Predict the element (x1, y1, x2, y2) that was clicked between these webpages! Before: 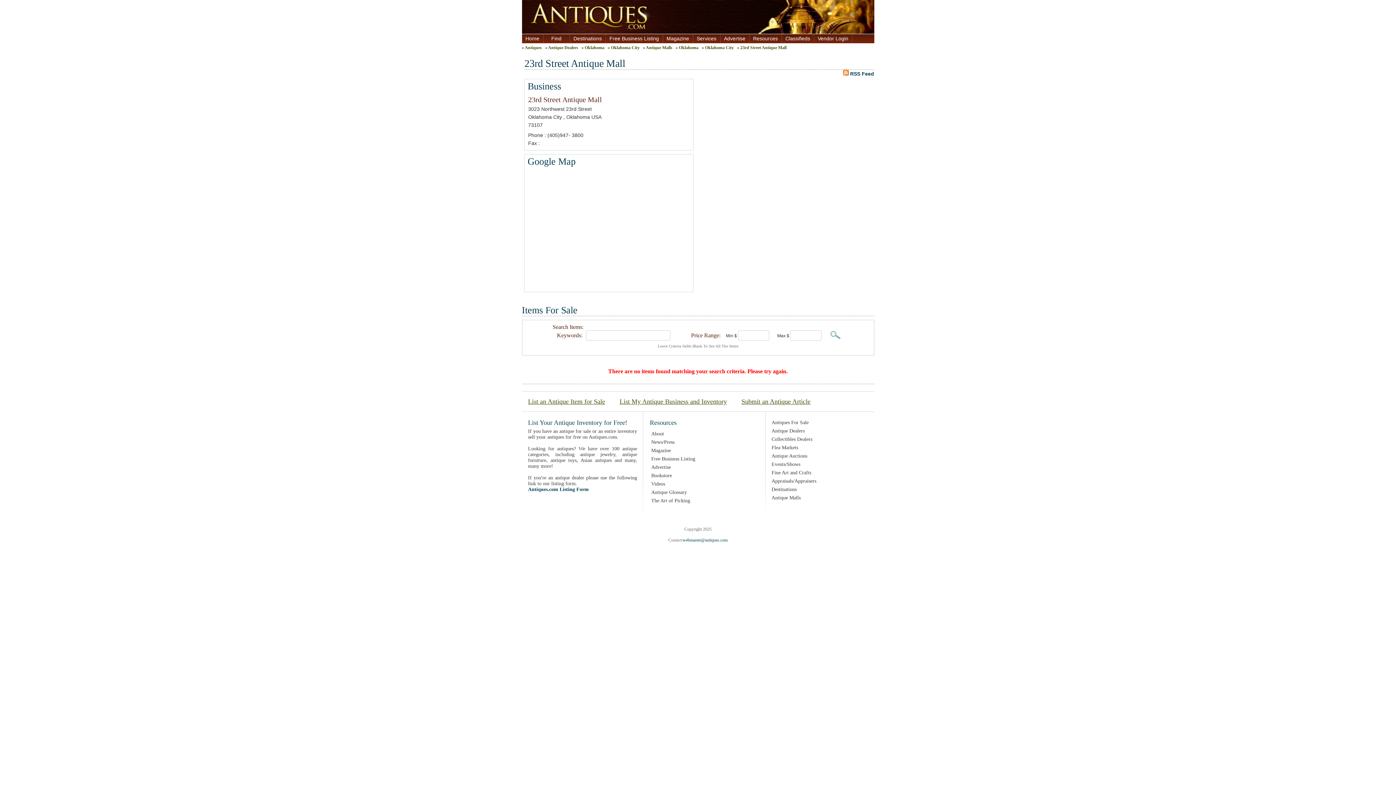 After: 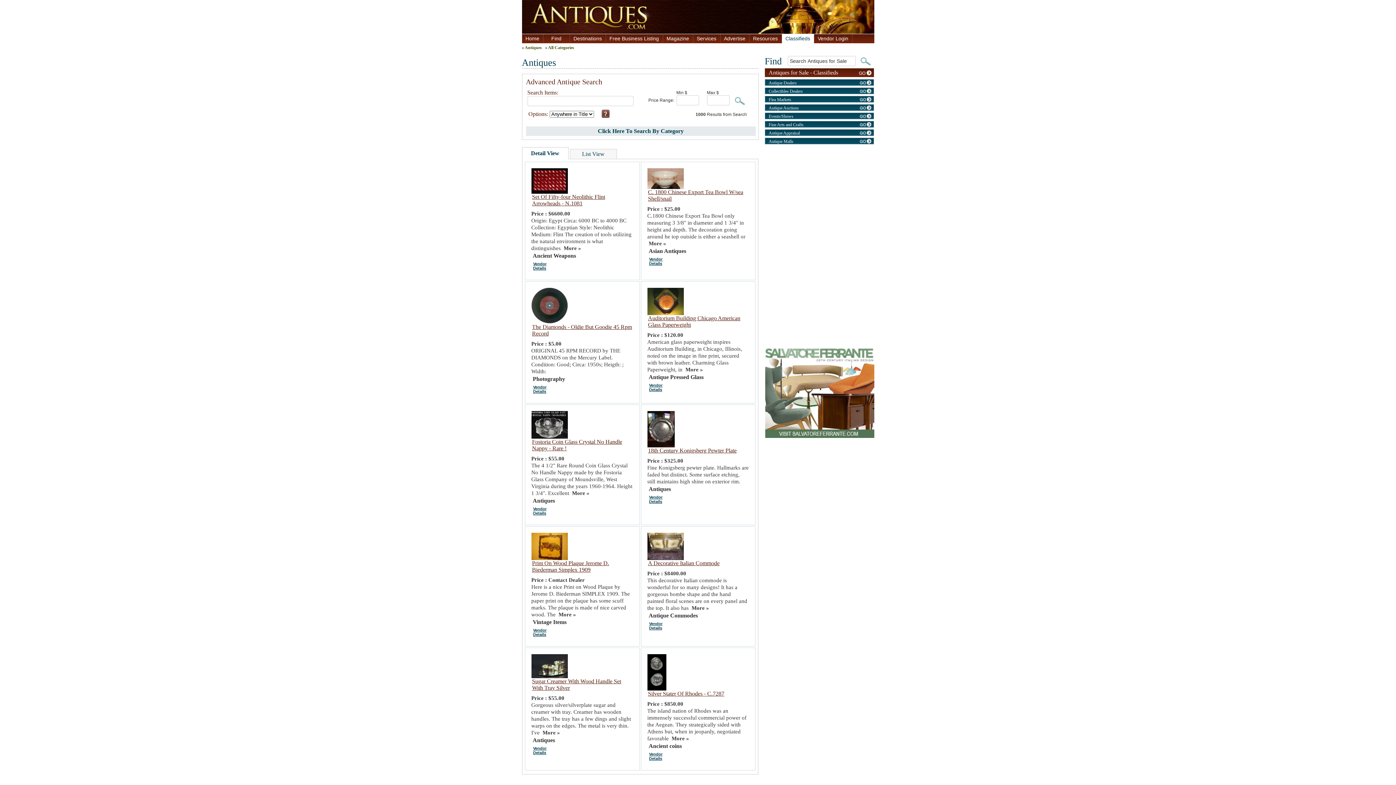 Action: label: Classifieds bbox: (782, 34, 814, 43)